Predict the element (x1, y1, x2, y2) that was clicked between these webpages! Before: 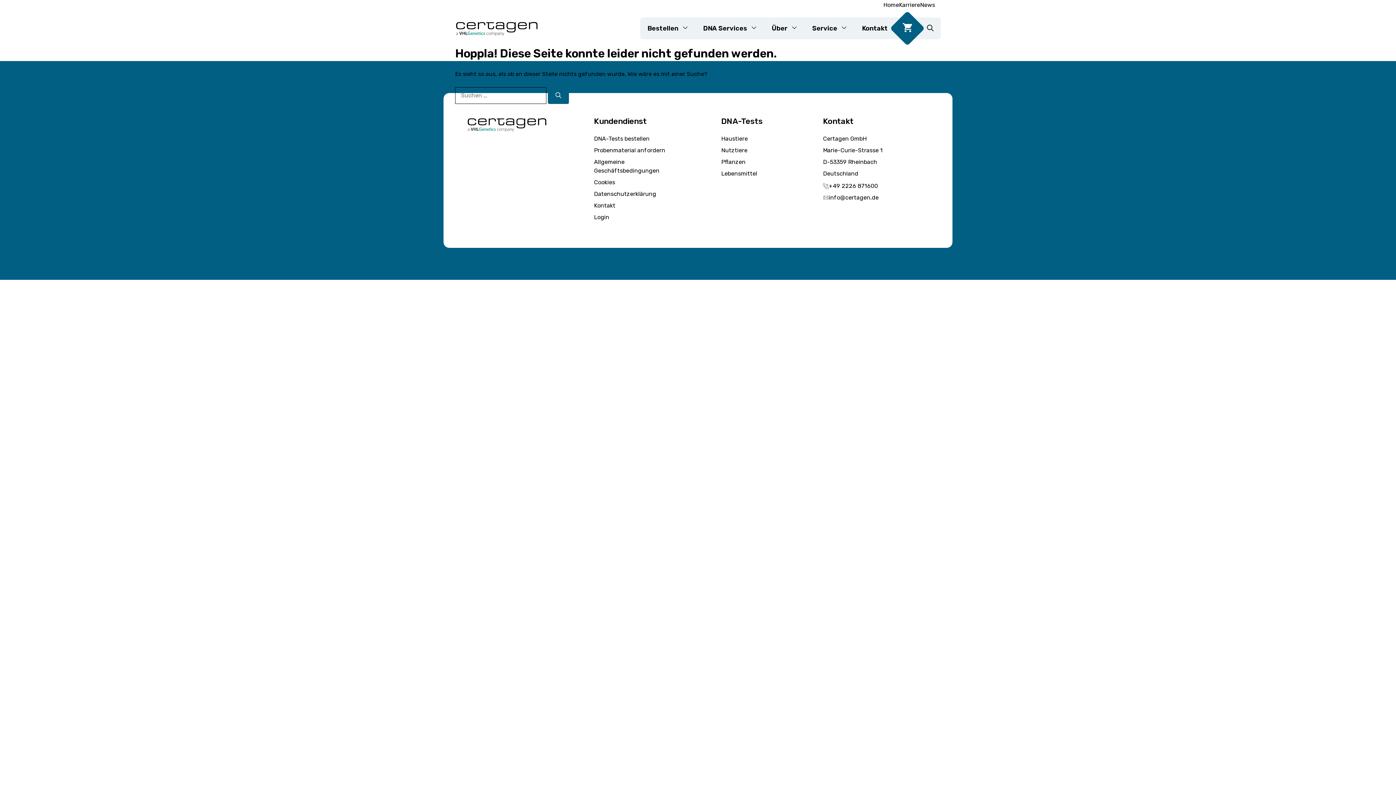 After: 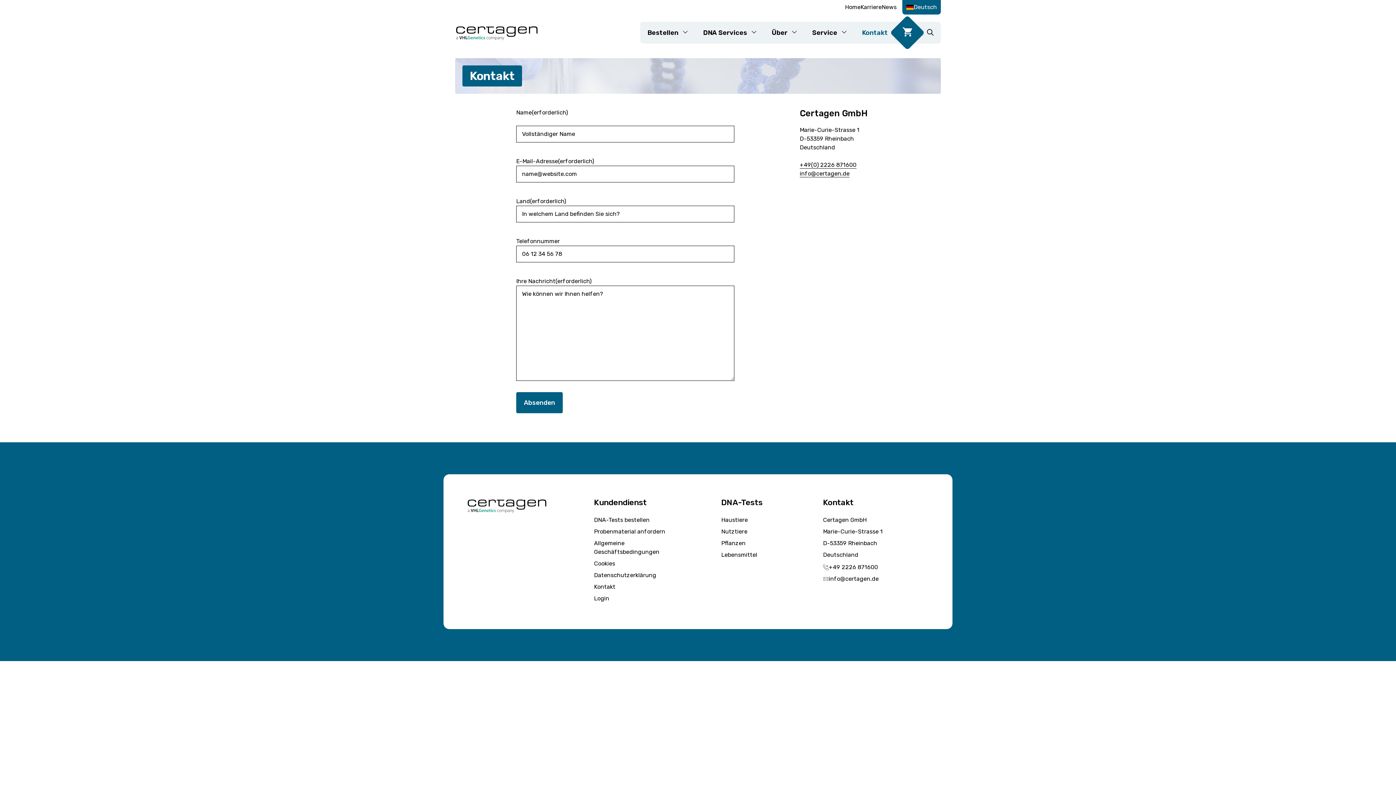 Action: bbox: (594, 202, 615, 209) label: Kontakt